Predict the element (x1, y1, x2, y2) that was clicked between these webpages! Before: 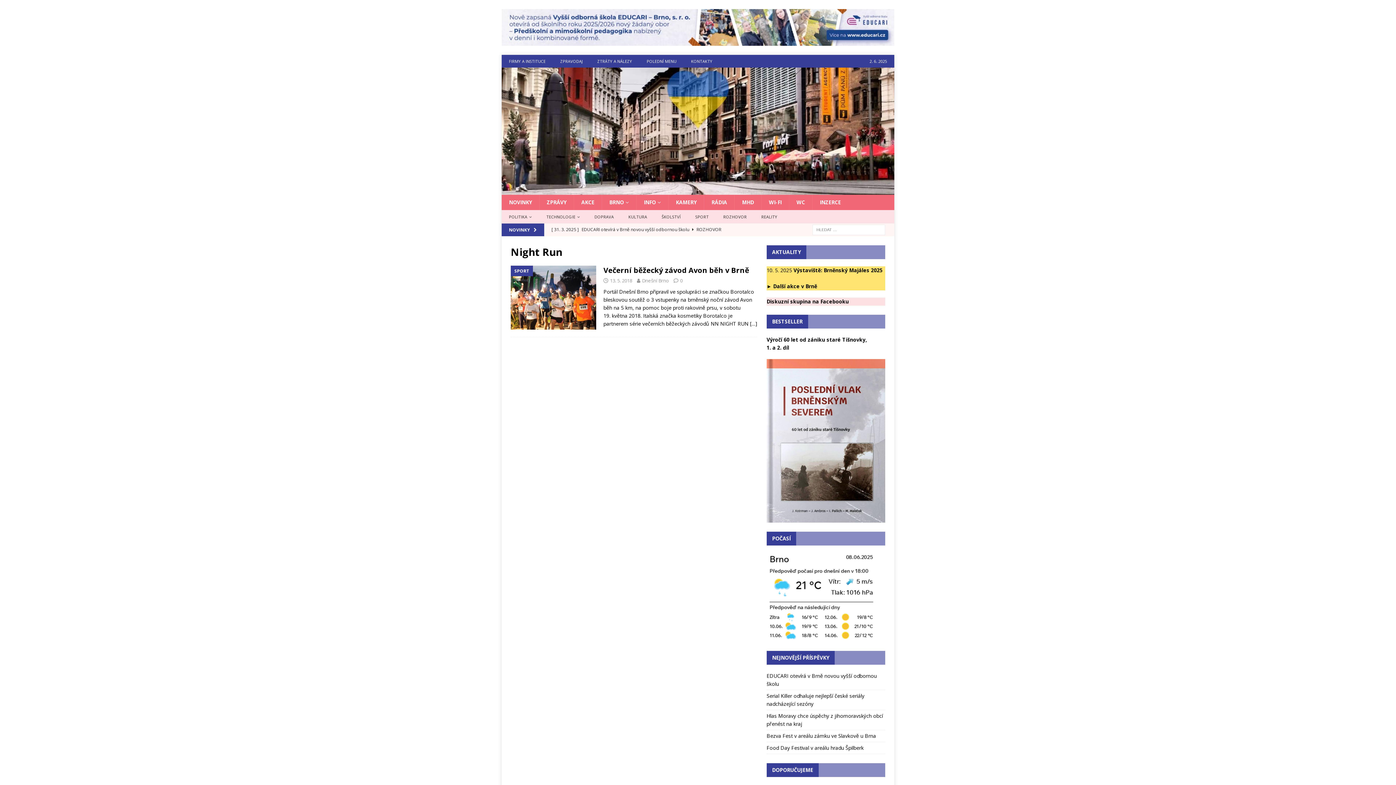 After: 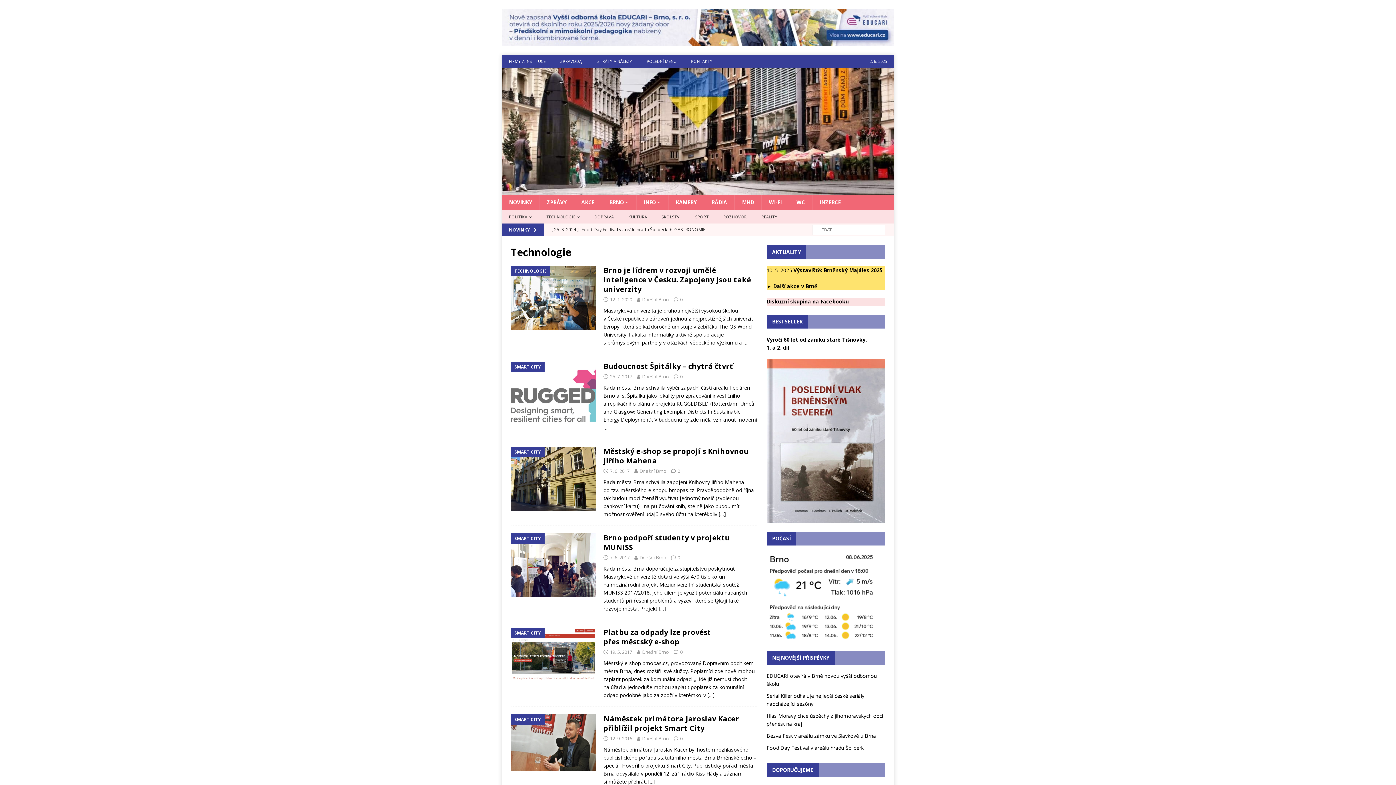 Action: label: TECHNOLOGIE bbox: (539, 210, 587, 223)